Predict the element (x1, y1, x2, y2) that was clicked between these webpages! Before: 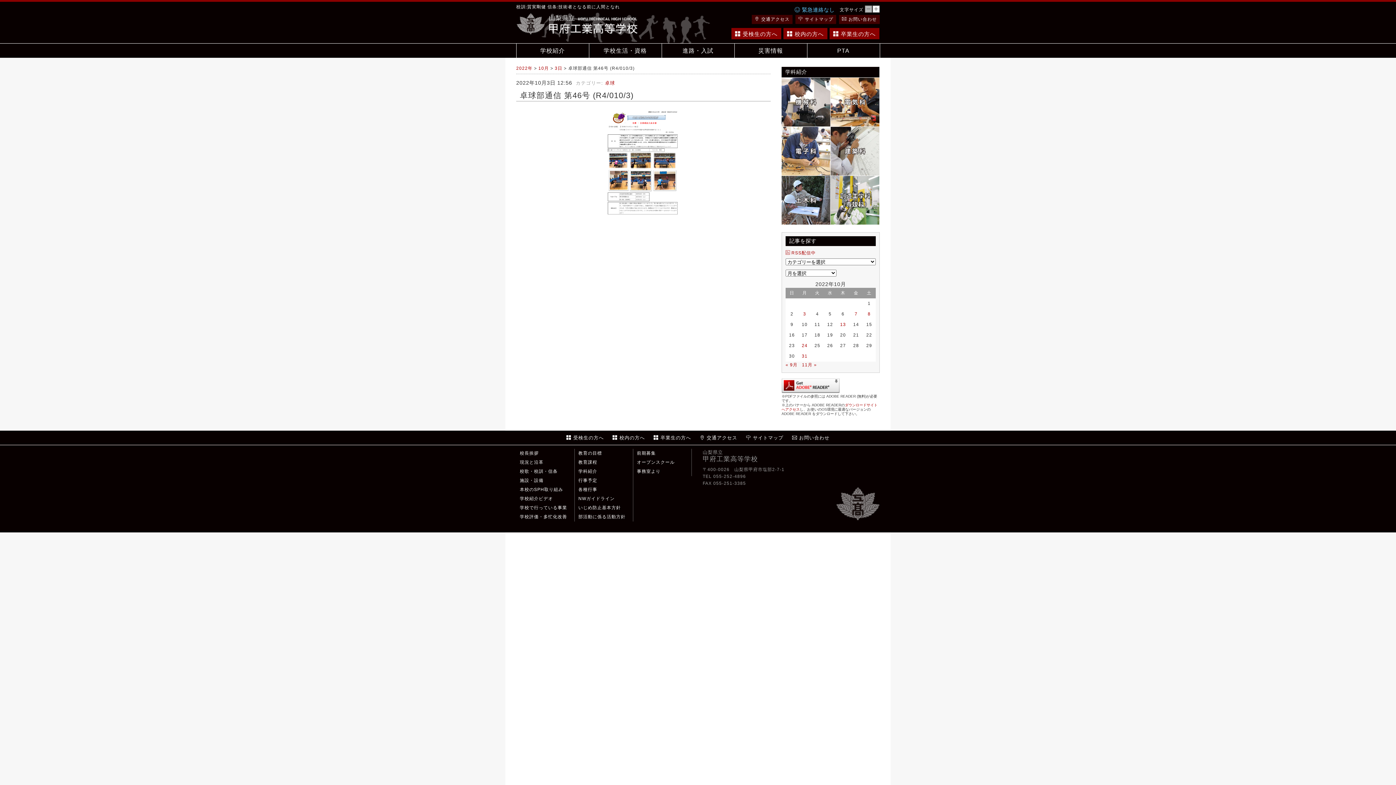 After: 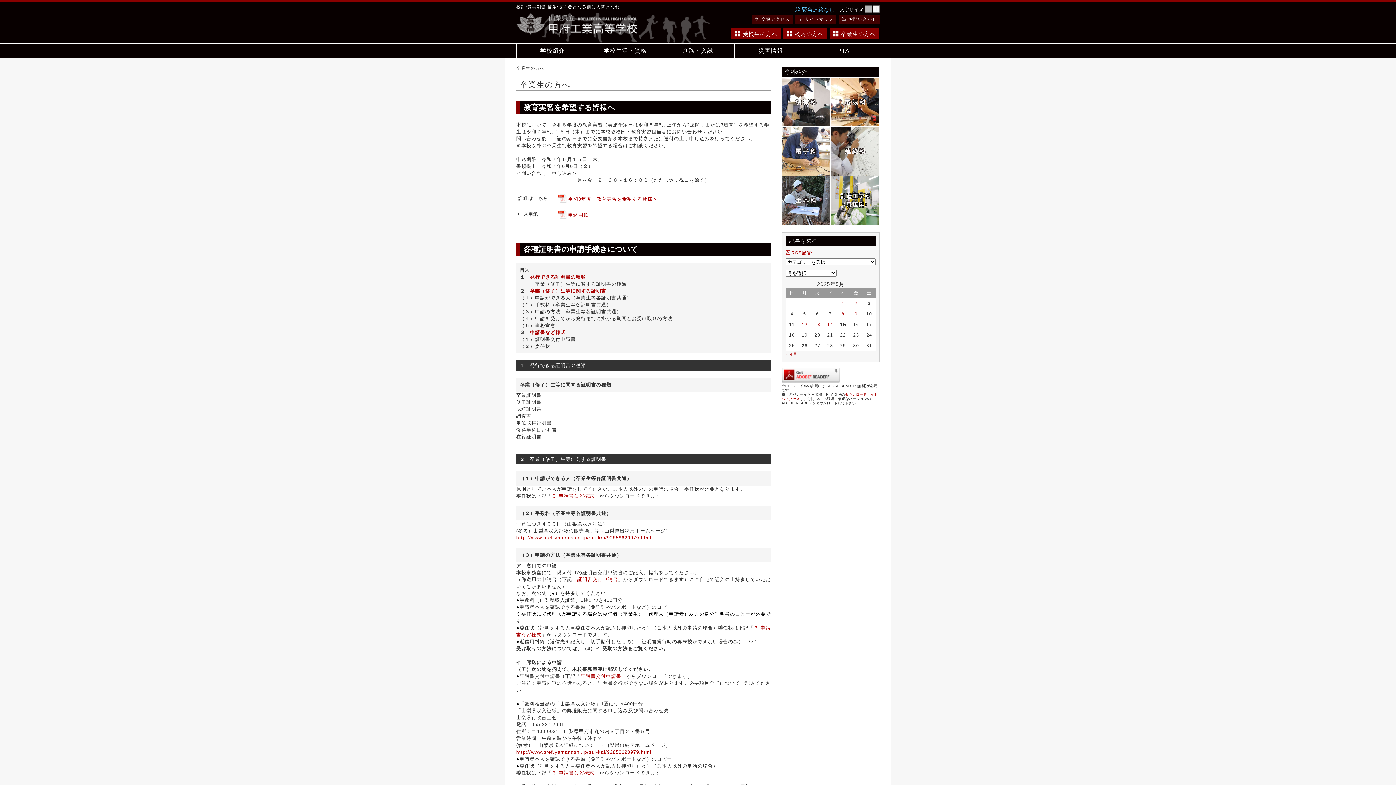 Action: label: 卒業生の方へ bbox: (829, 27, 880, 39)